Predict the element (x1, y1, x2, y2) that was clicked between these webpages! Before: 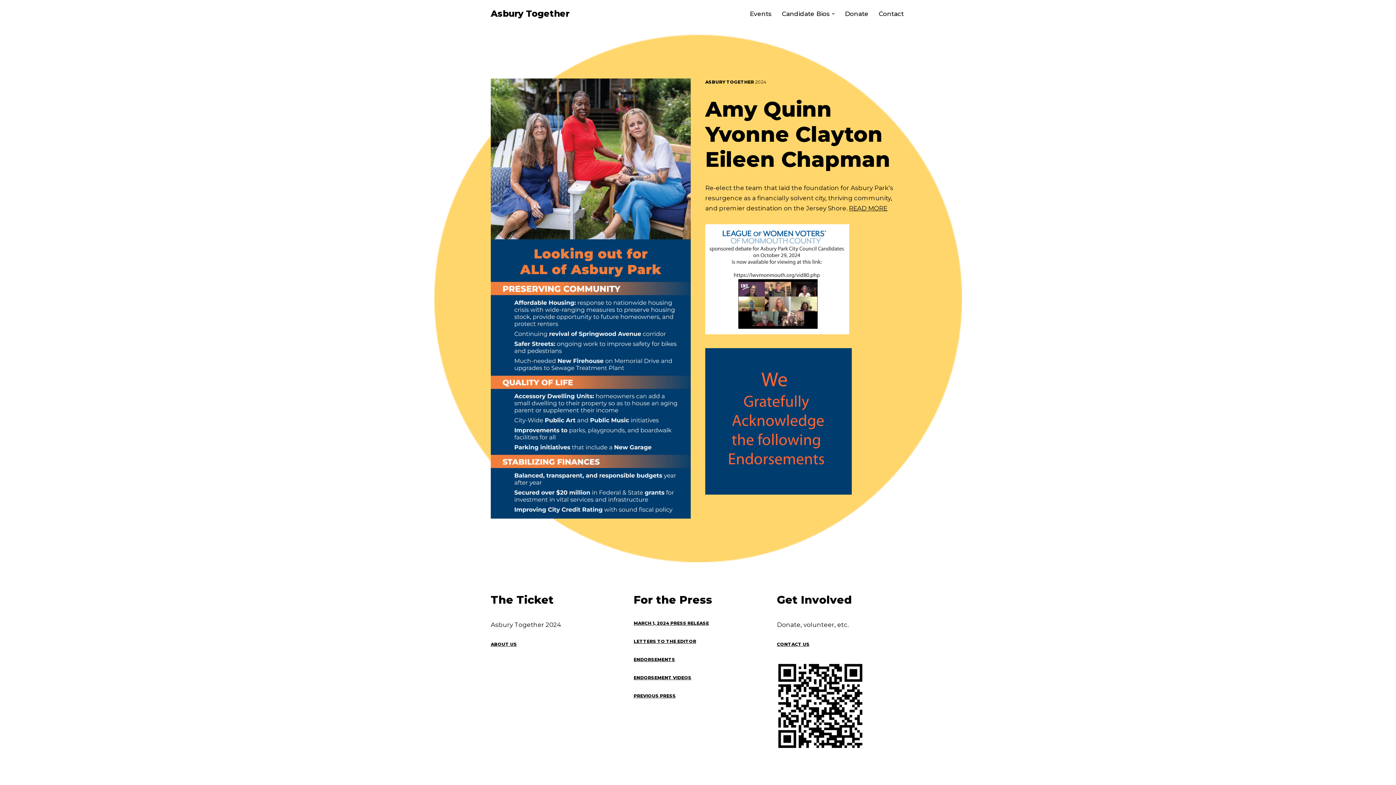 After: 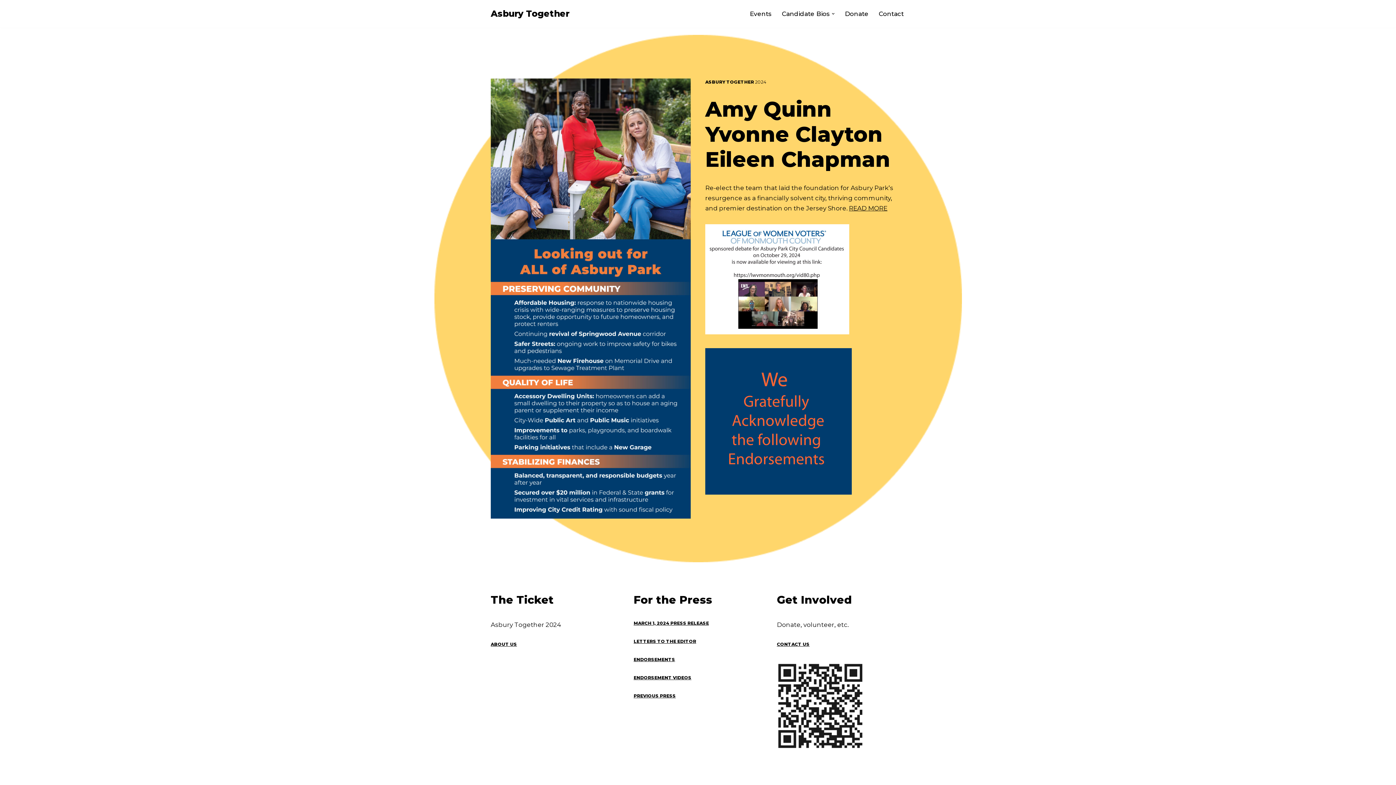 Action: bbox: (777, 662, 864, 749)